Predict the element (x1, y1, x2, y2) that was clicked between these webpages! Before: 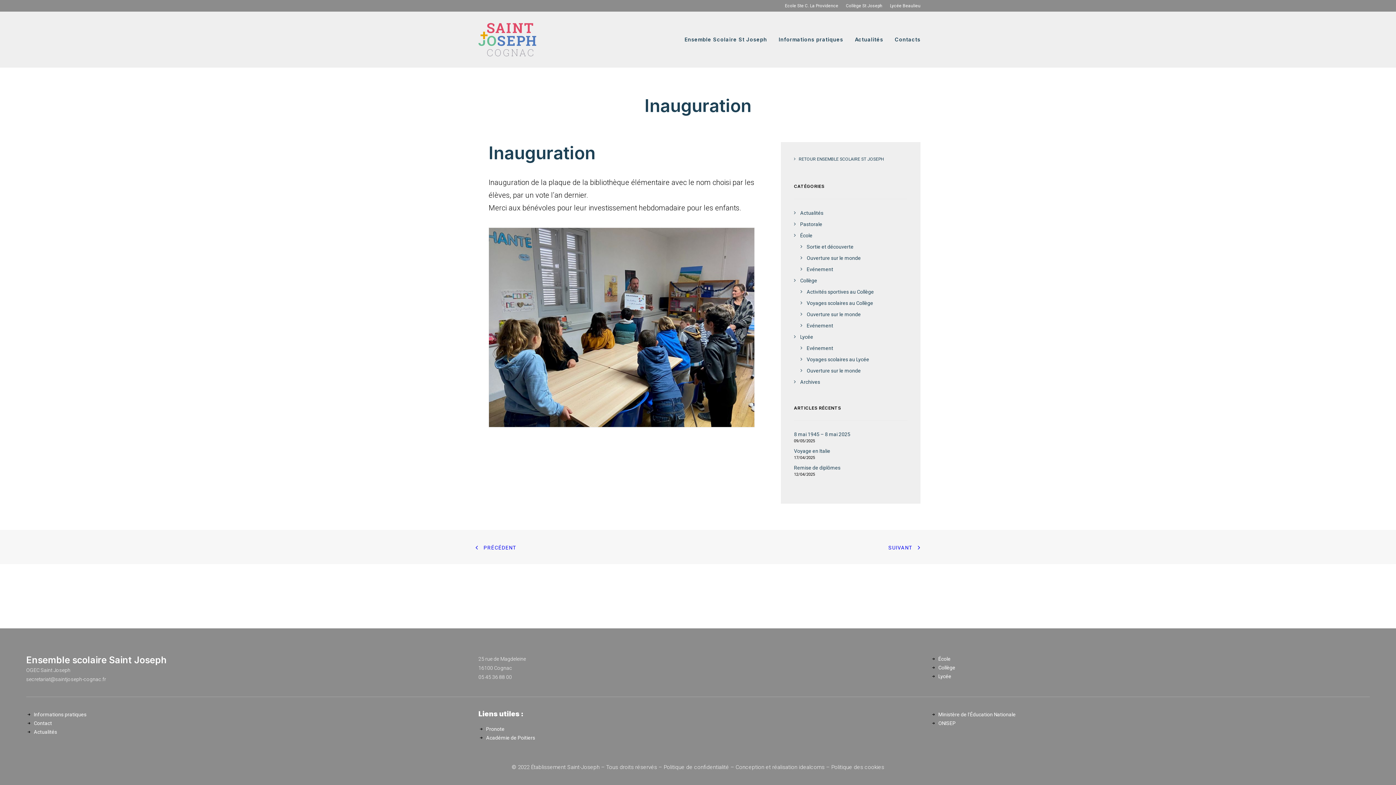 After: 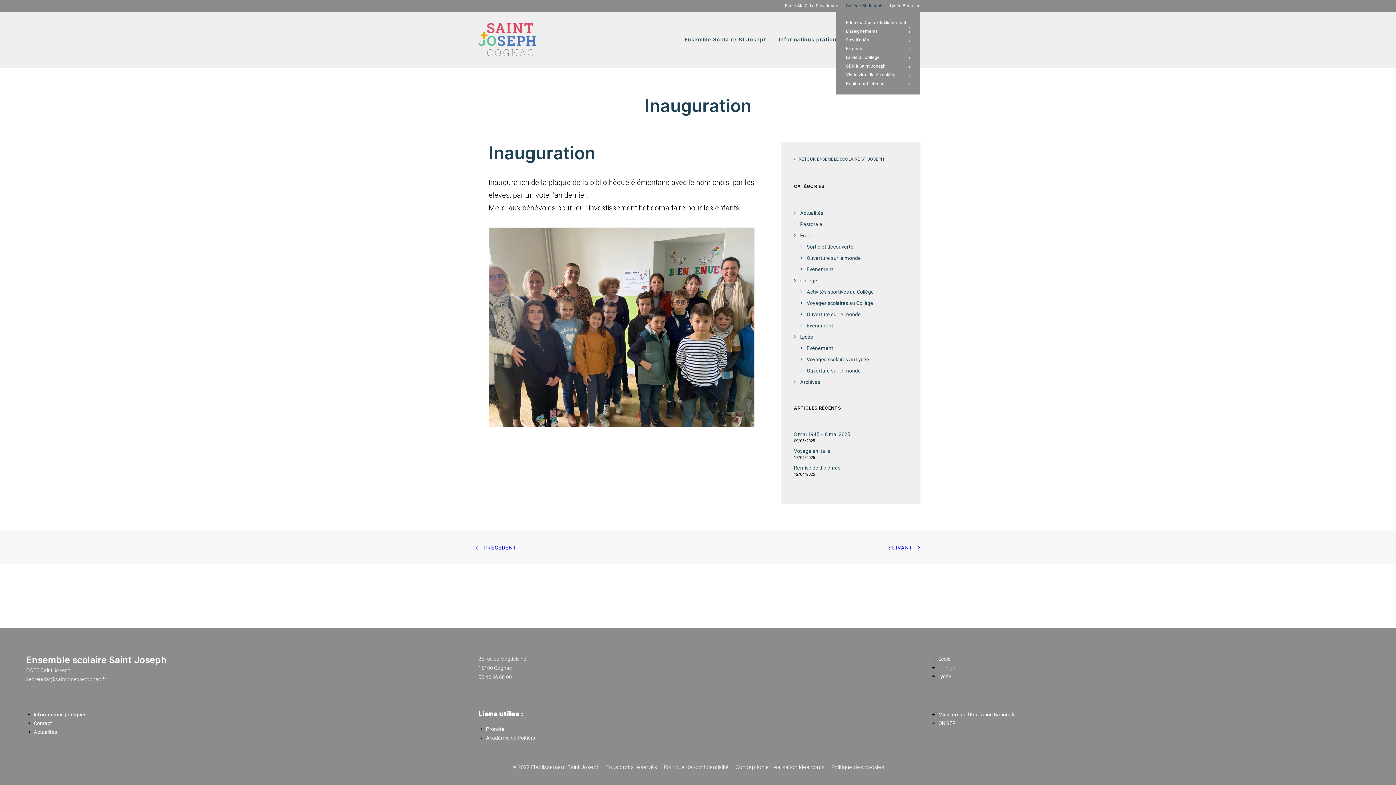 Action: label: Collège St Joseph bbox: (842, 0, 885, 11)